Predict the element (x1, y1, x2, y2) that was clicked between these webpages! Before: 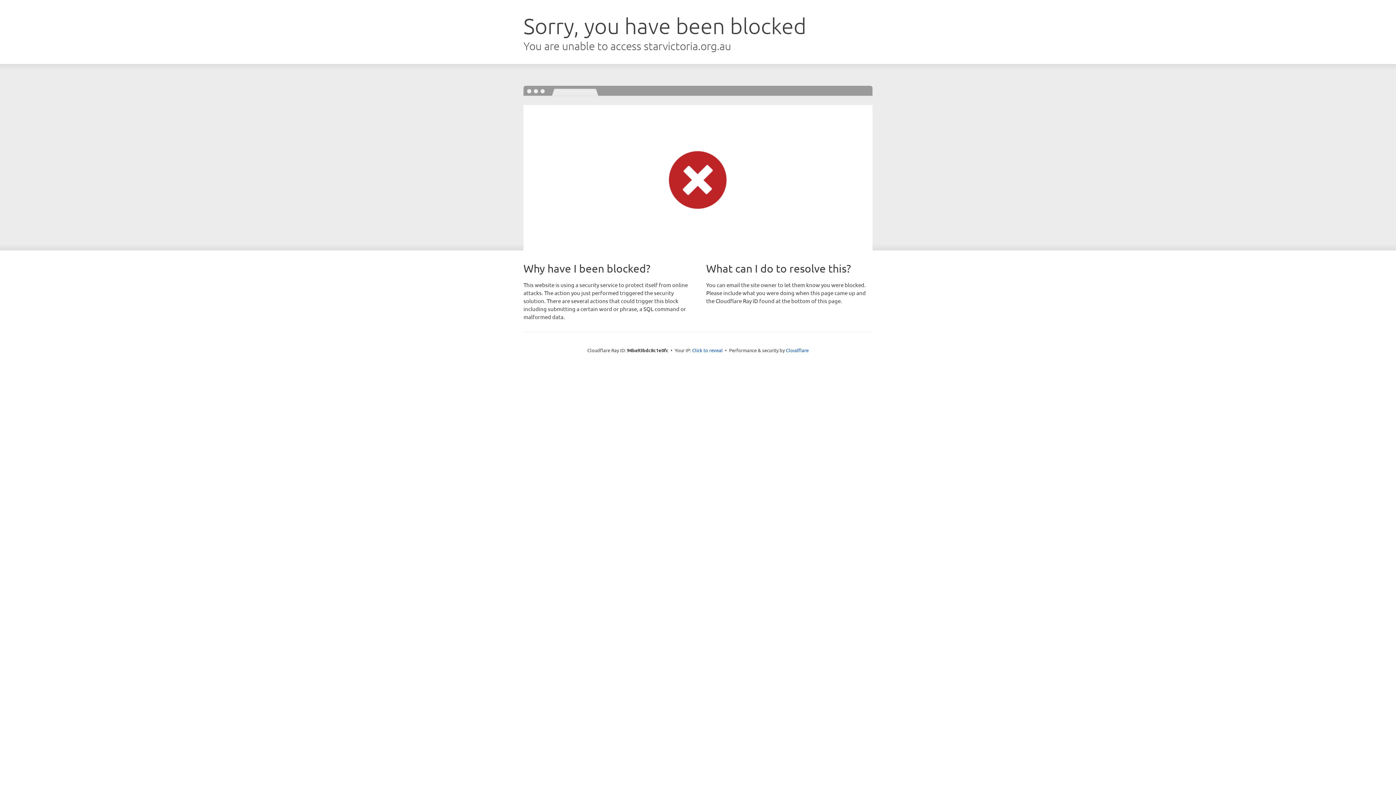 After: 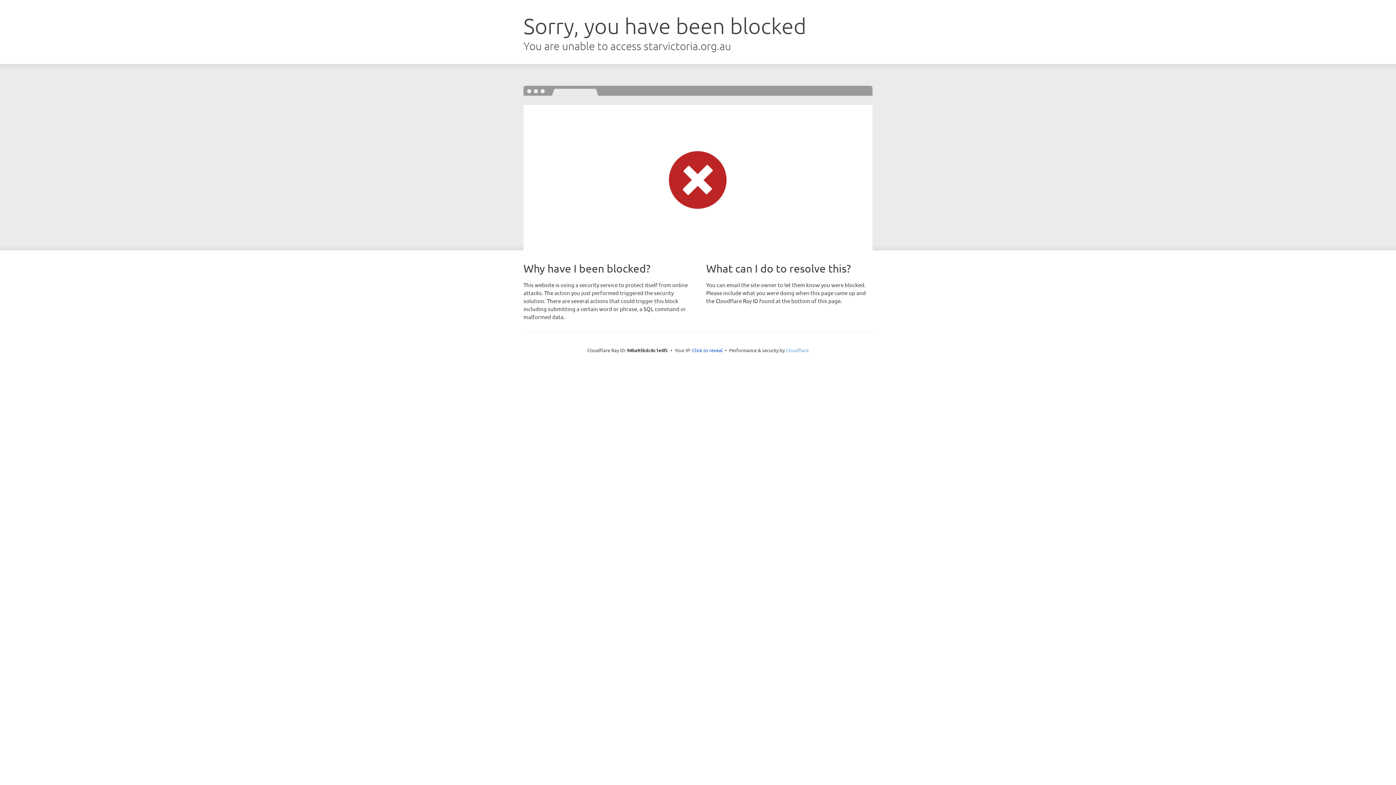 Action: label: Cloudflare bbox: (786, 347, 808, 353)